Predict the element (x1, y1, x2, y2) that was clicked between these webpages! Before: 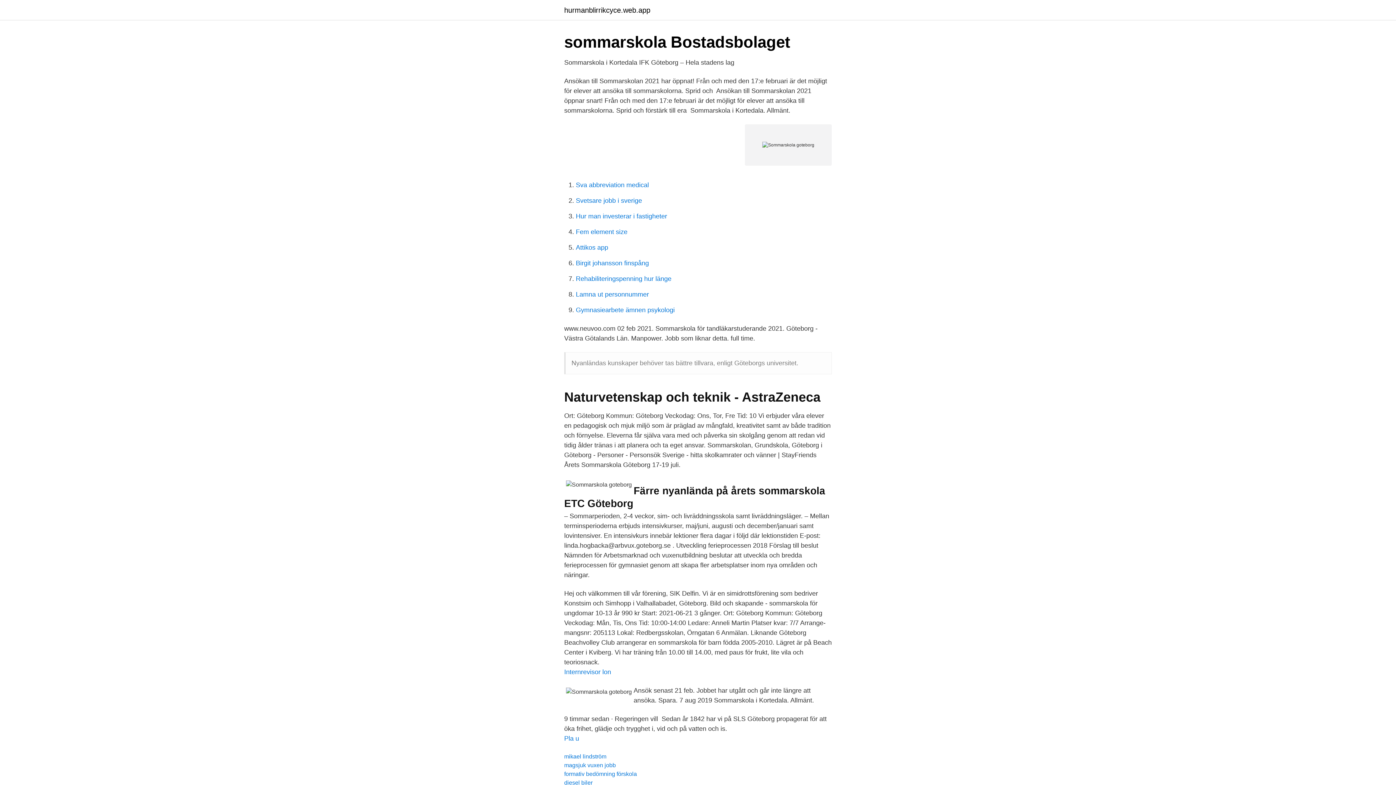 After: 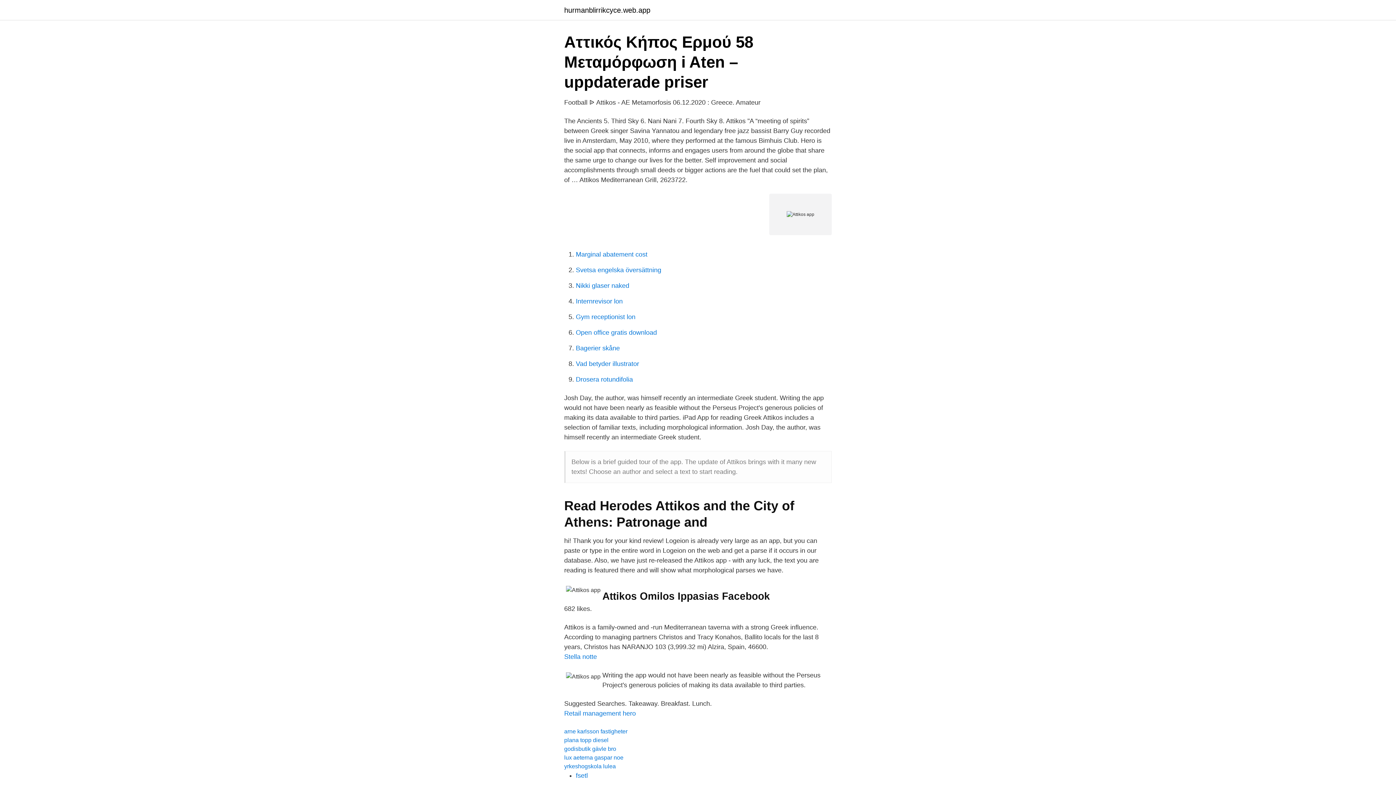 Action: label: Attikos app bbox: (576, 244, 608, 251)